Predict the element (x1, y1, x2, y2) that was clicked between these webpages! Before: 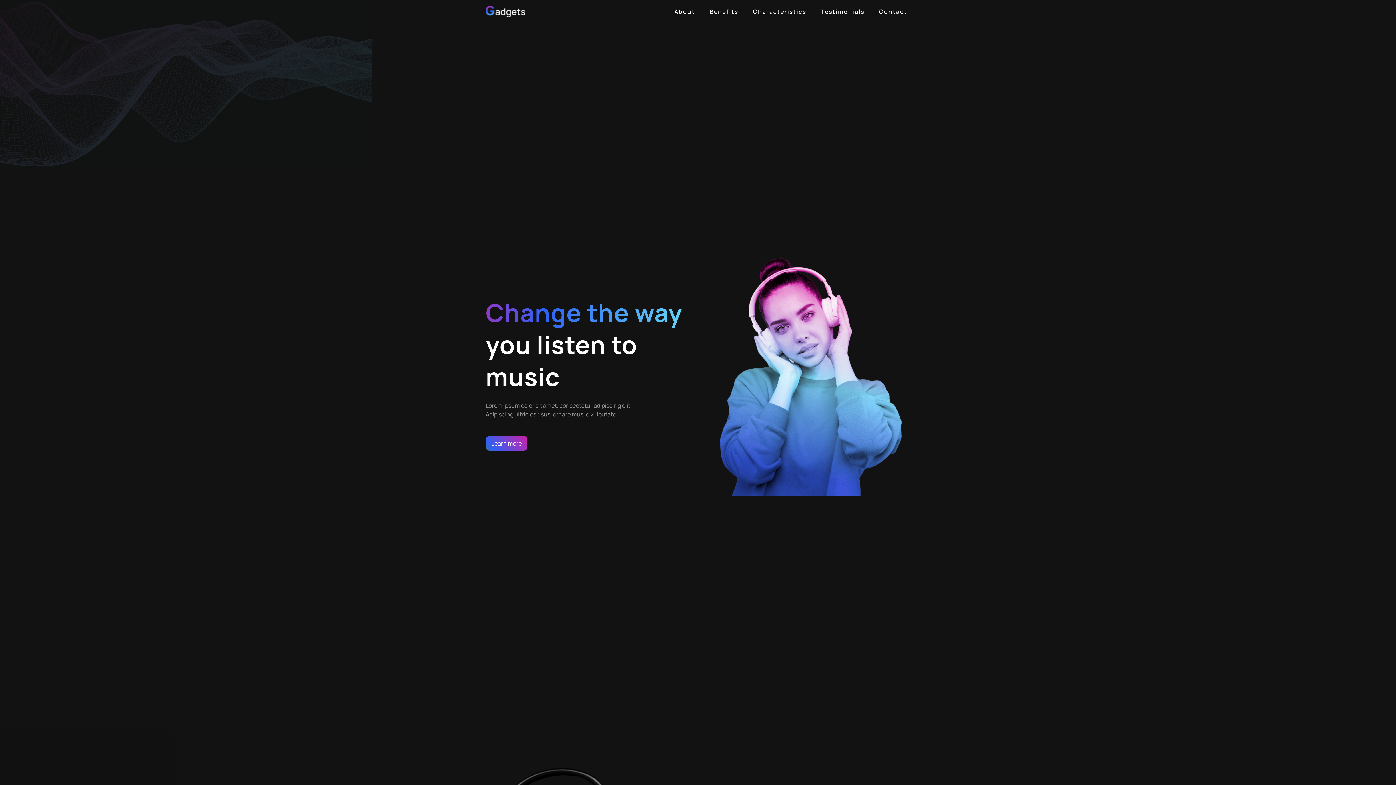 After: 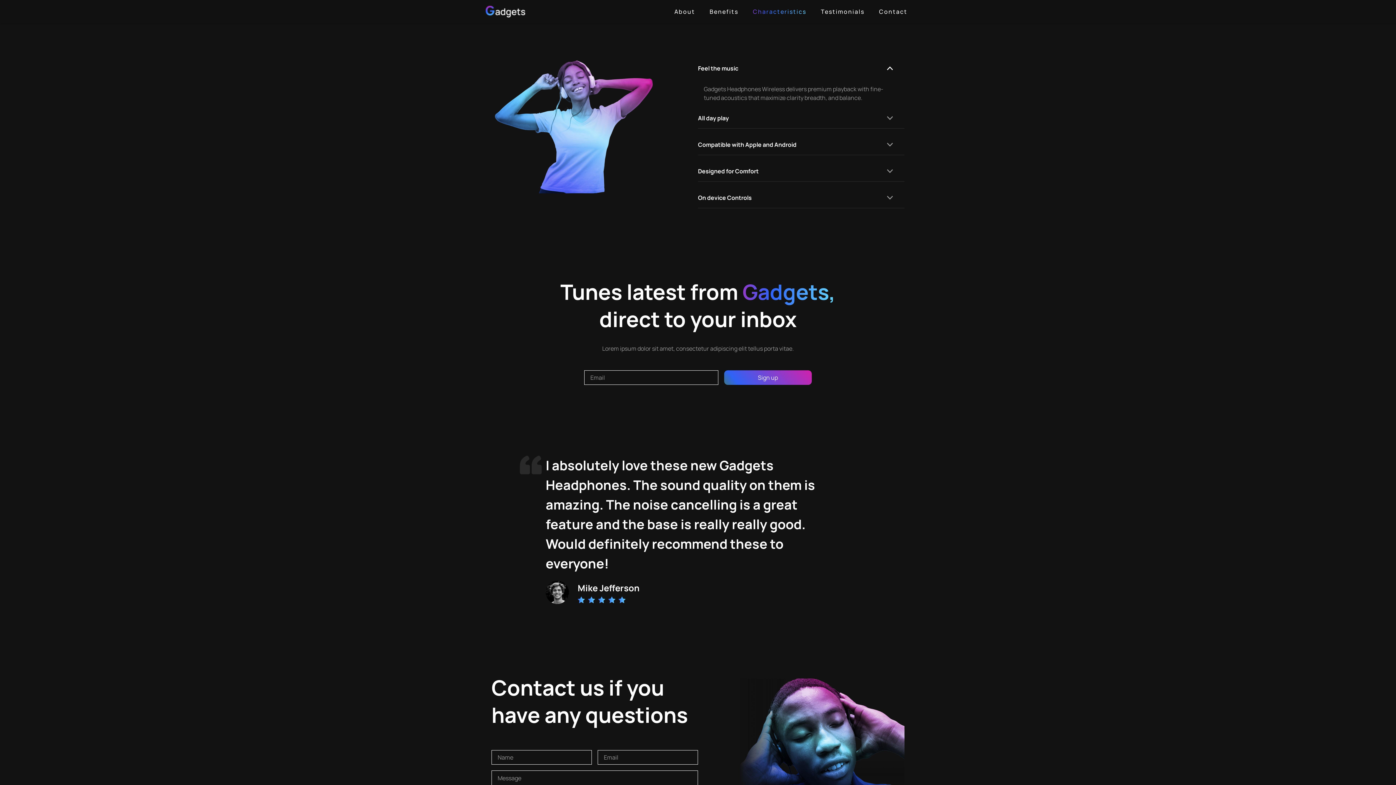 Action: label: Characteristics bbox: (750, 5, 809, 17)